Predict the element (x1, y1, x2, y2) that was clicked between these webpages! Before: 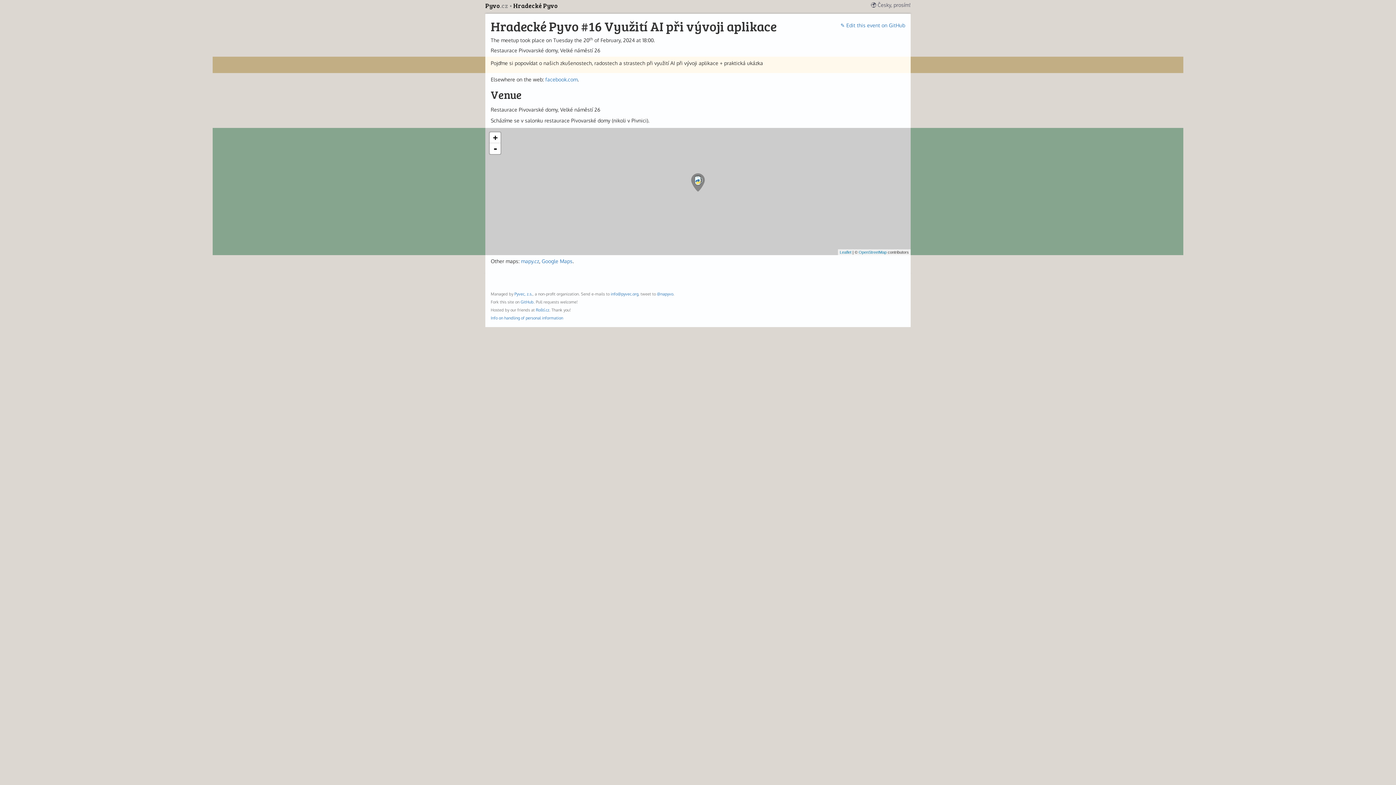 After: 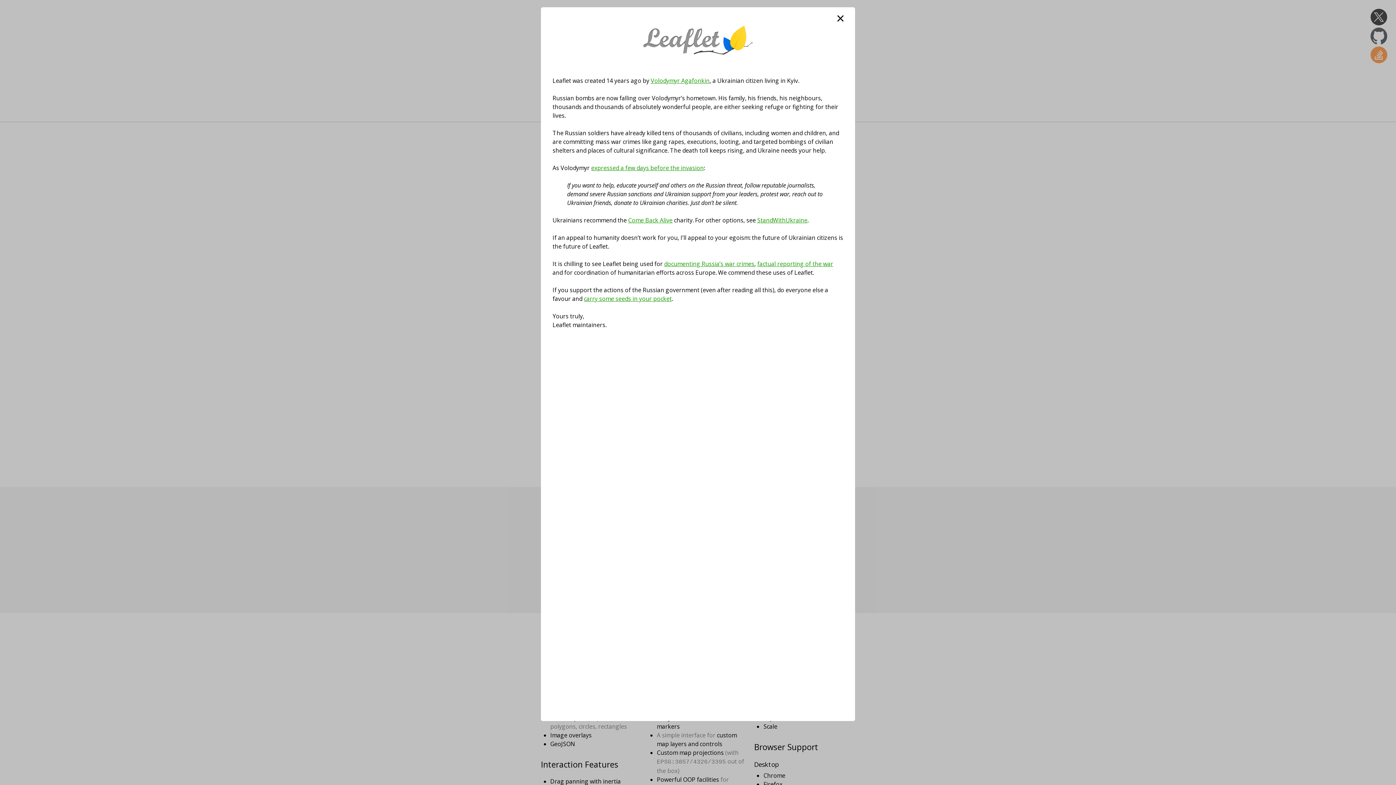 Action: bbox: (840, 250, 851, 254) label: Leaflet